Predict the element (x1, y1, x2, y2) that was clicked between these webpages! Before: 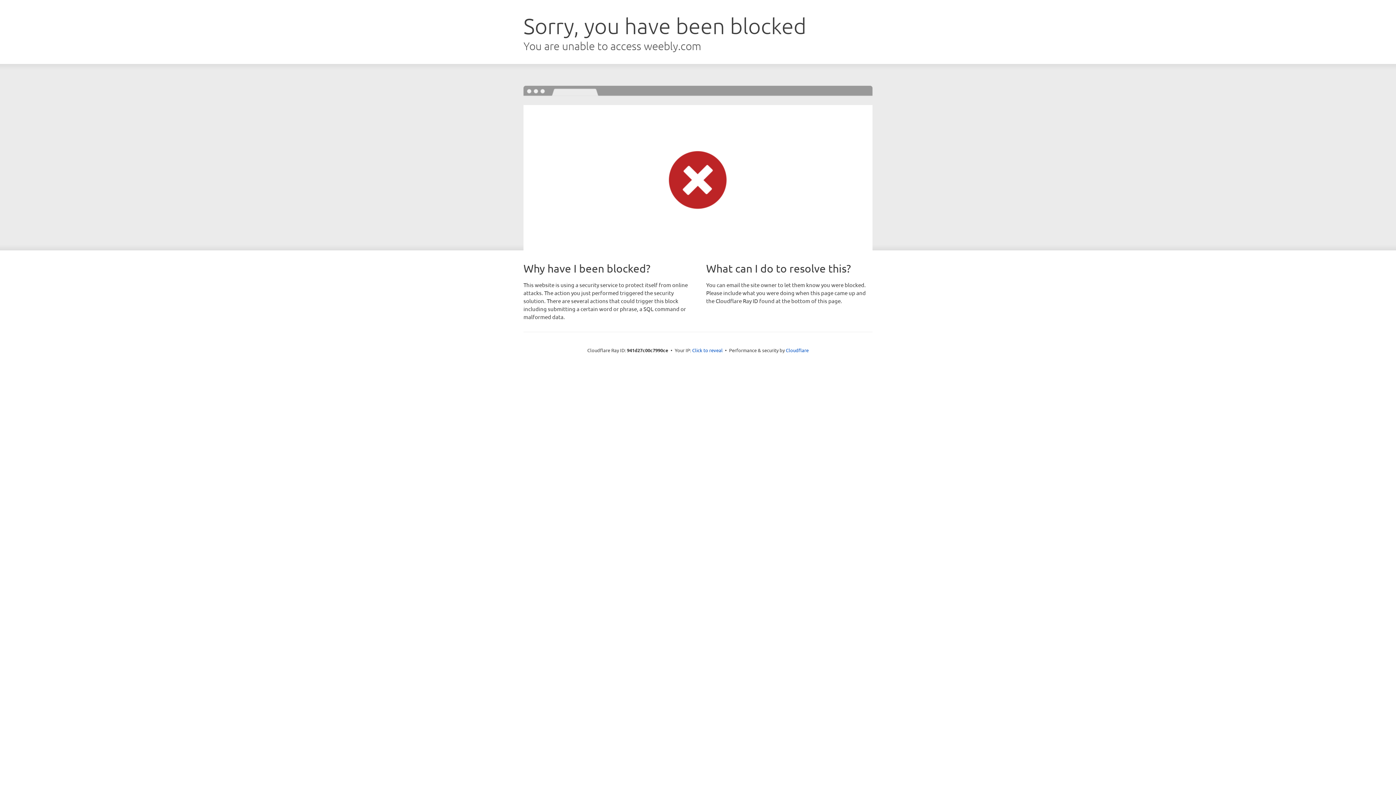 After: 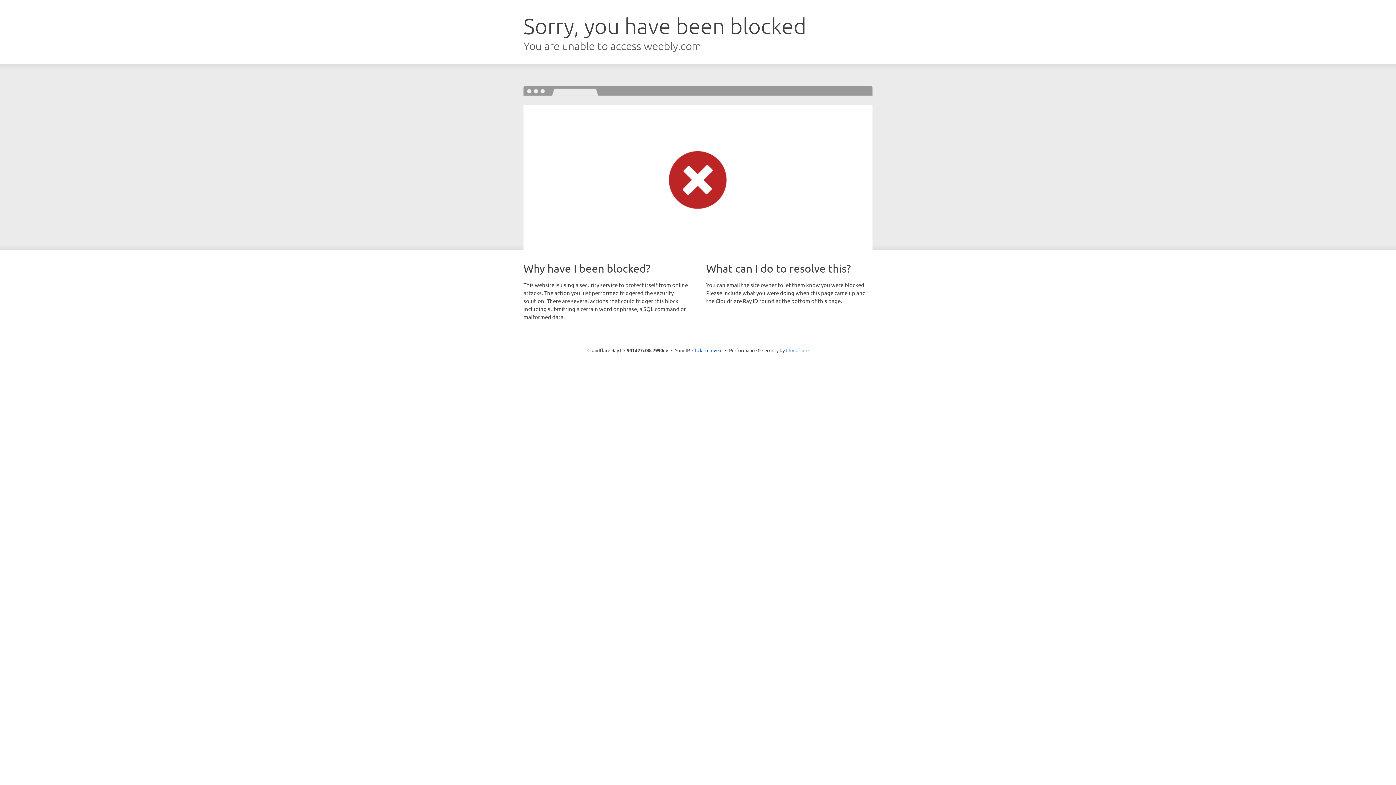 Action: bbox: (786, 347, 808, 353) label: Cloudflare